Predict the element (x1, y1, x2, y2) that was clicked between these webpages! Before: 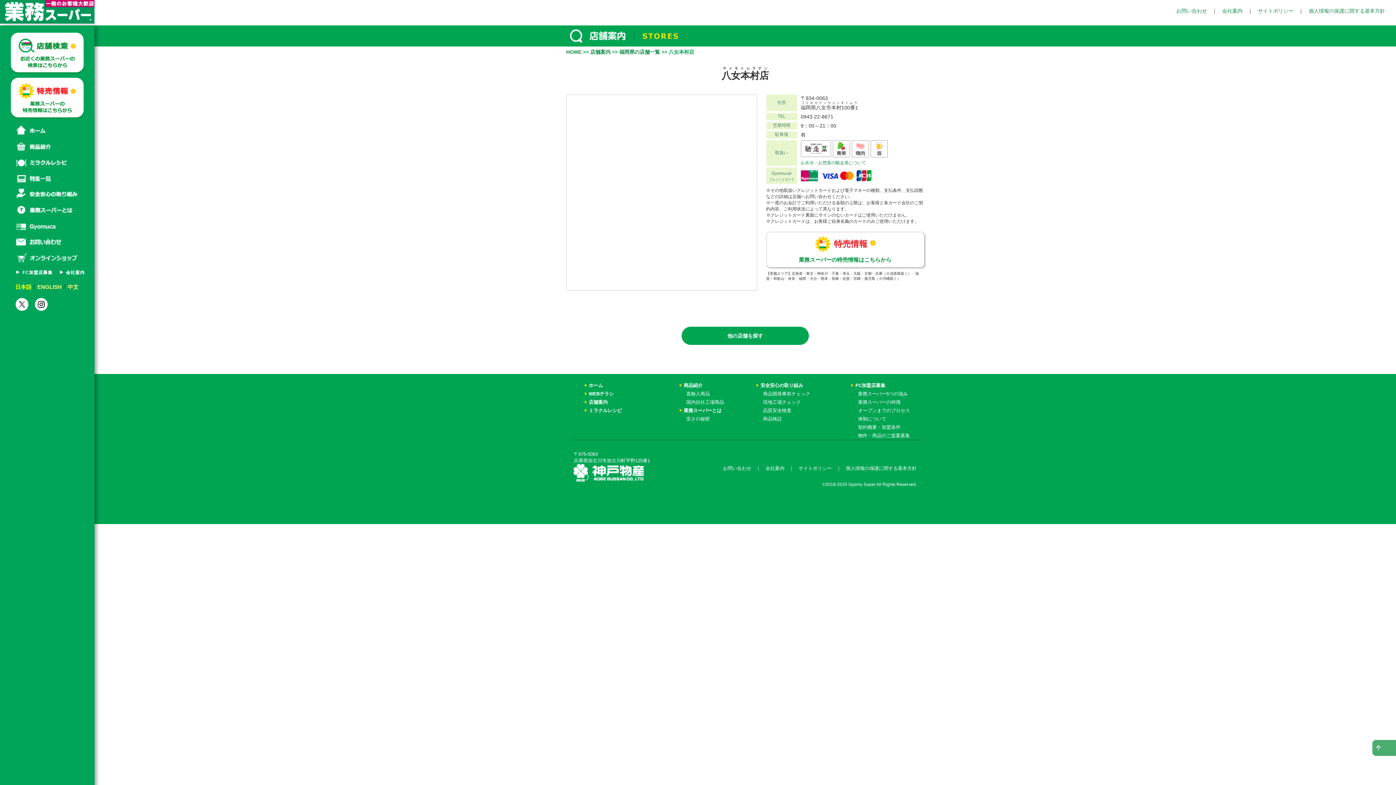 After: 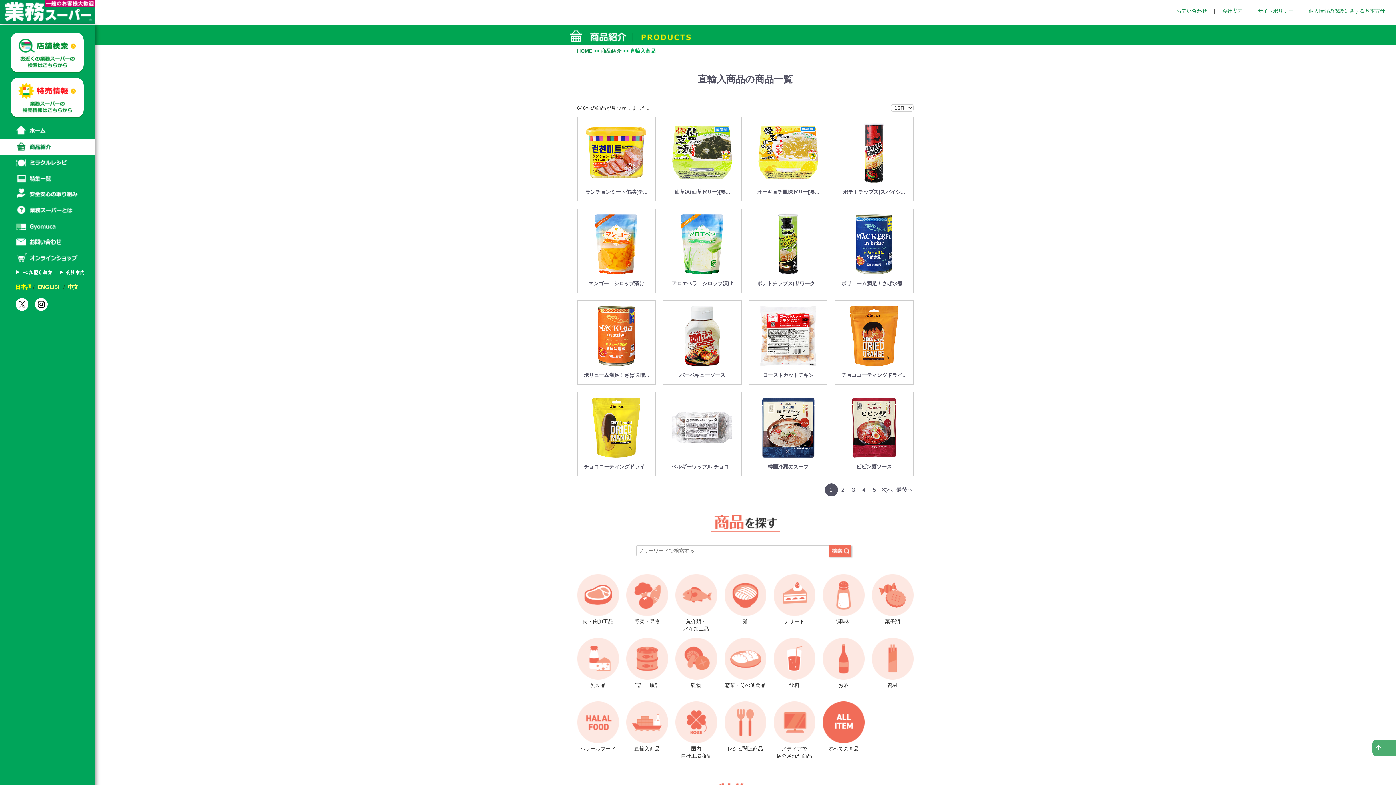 Action: bbox: (686, 391, 710, 396) label: 直輸入商品